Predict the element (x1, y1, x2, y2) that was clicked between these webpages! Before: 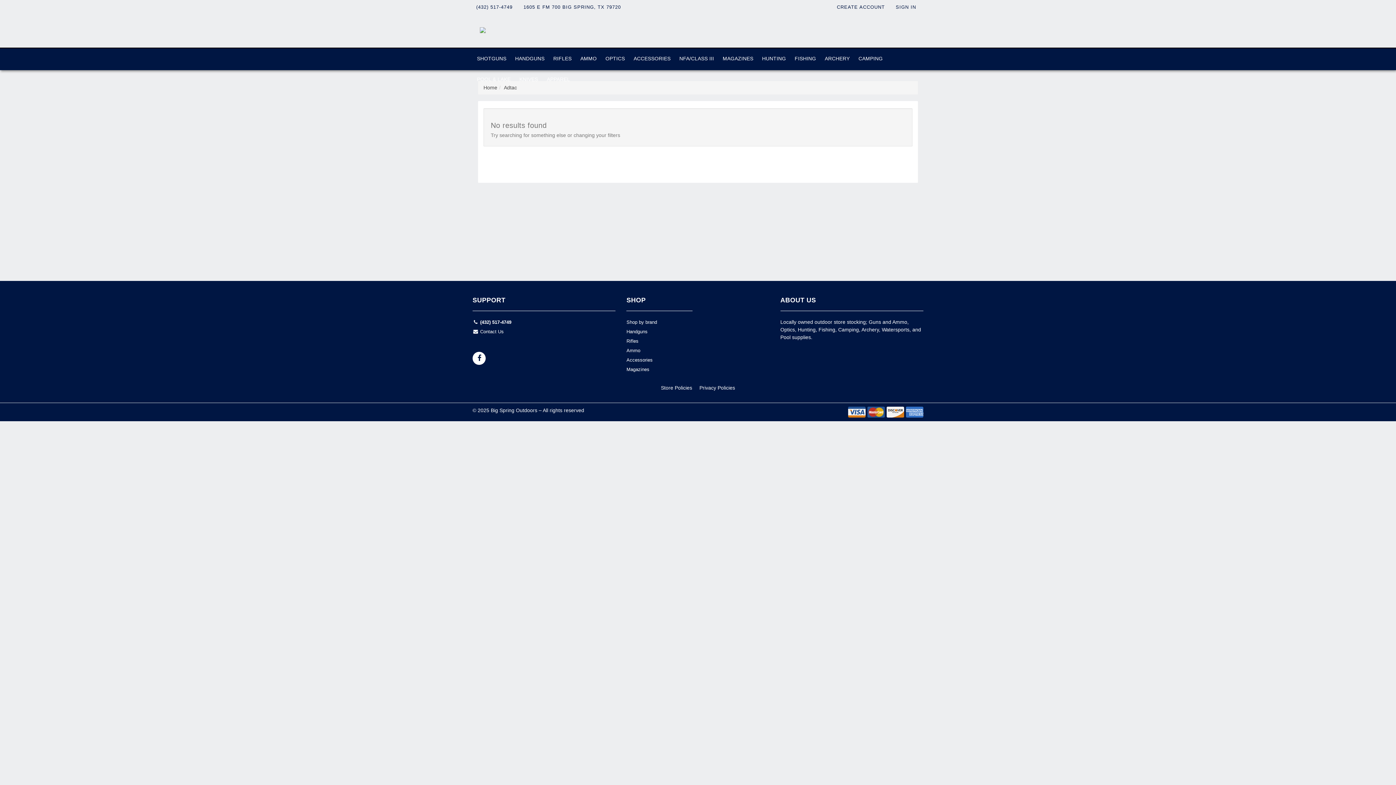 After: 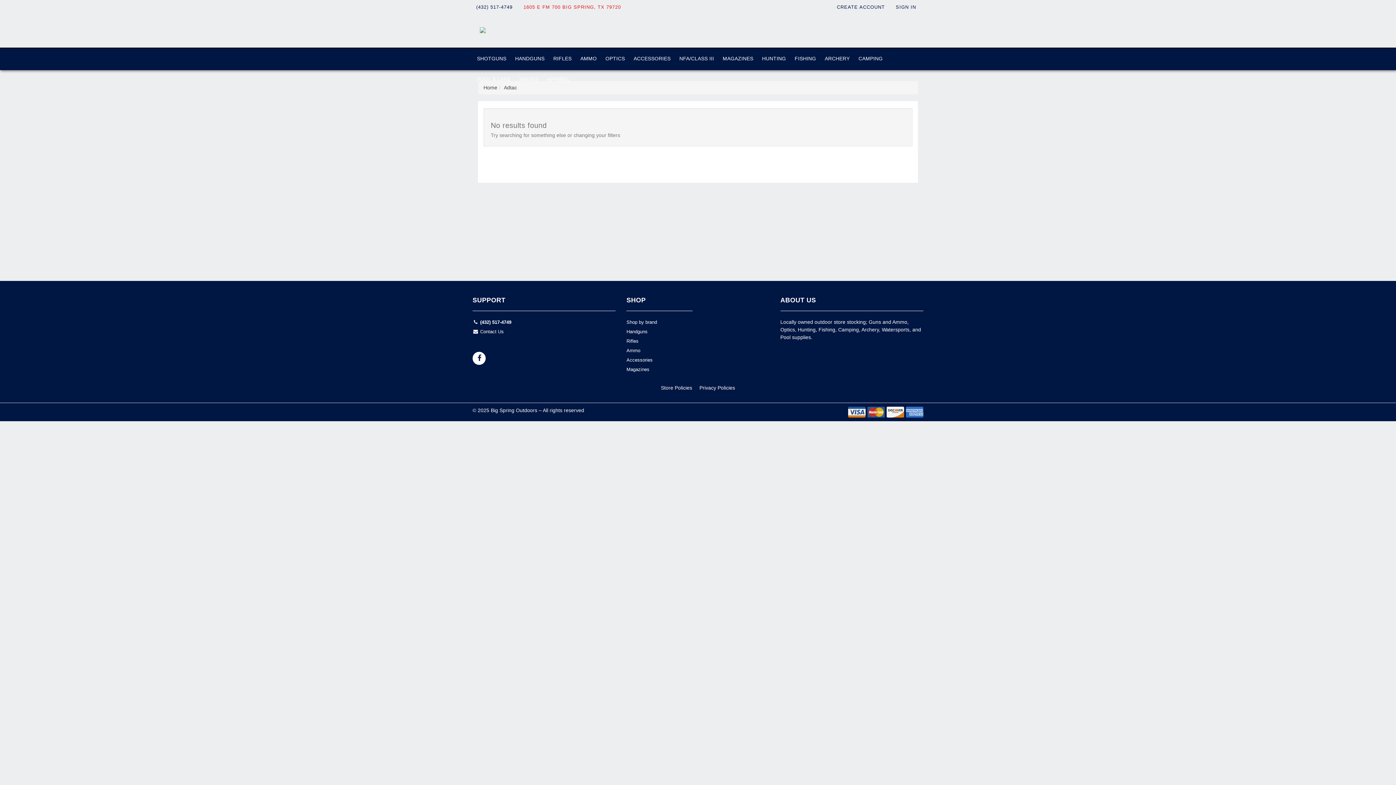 Action: label: 1605 E FM 700 BIG SPRING, TX 79720 bbox: (520, 0, 628, 12)